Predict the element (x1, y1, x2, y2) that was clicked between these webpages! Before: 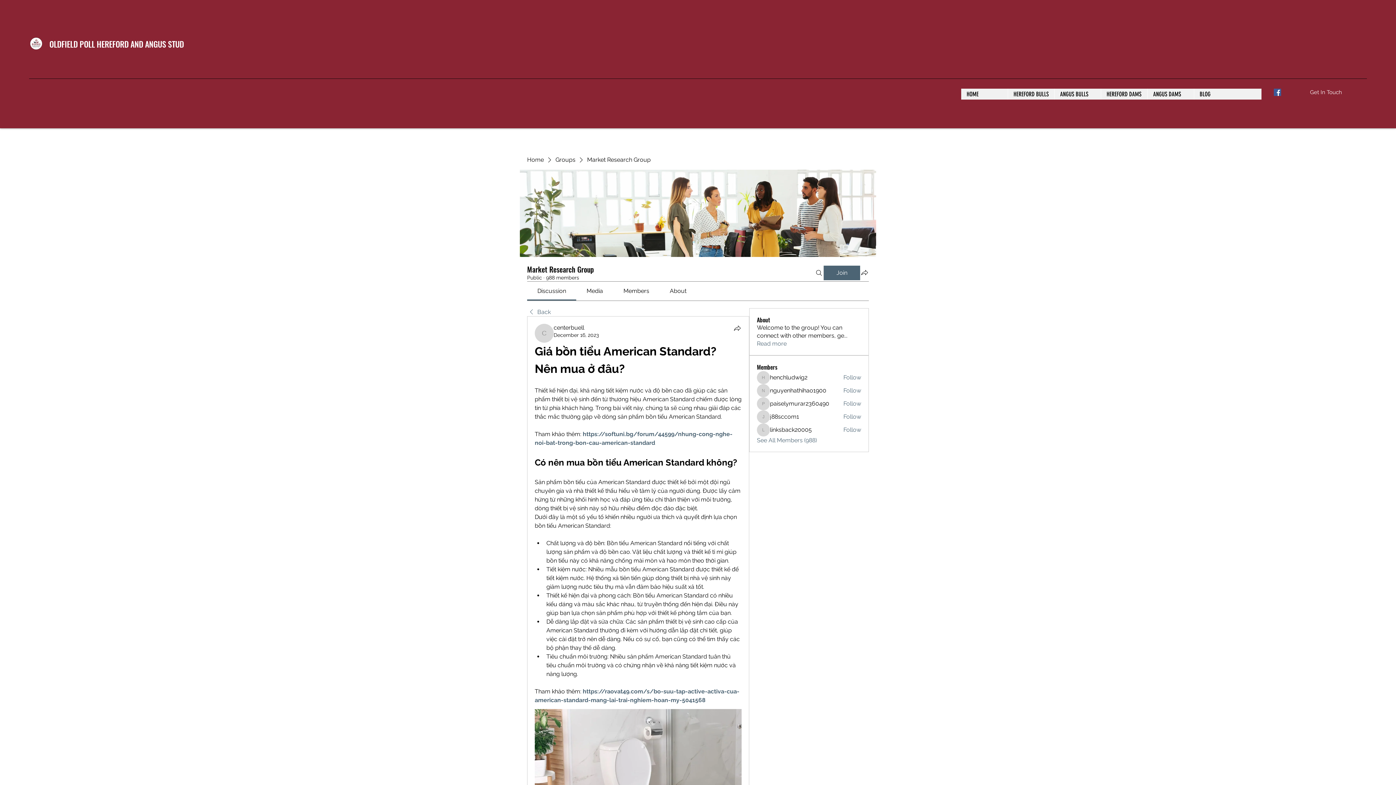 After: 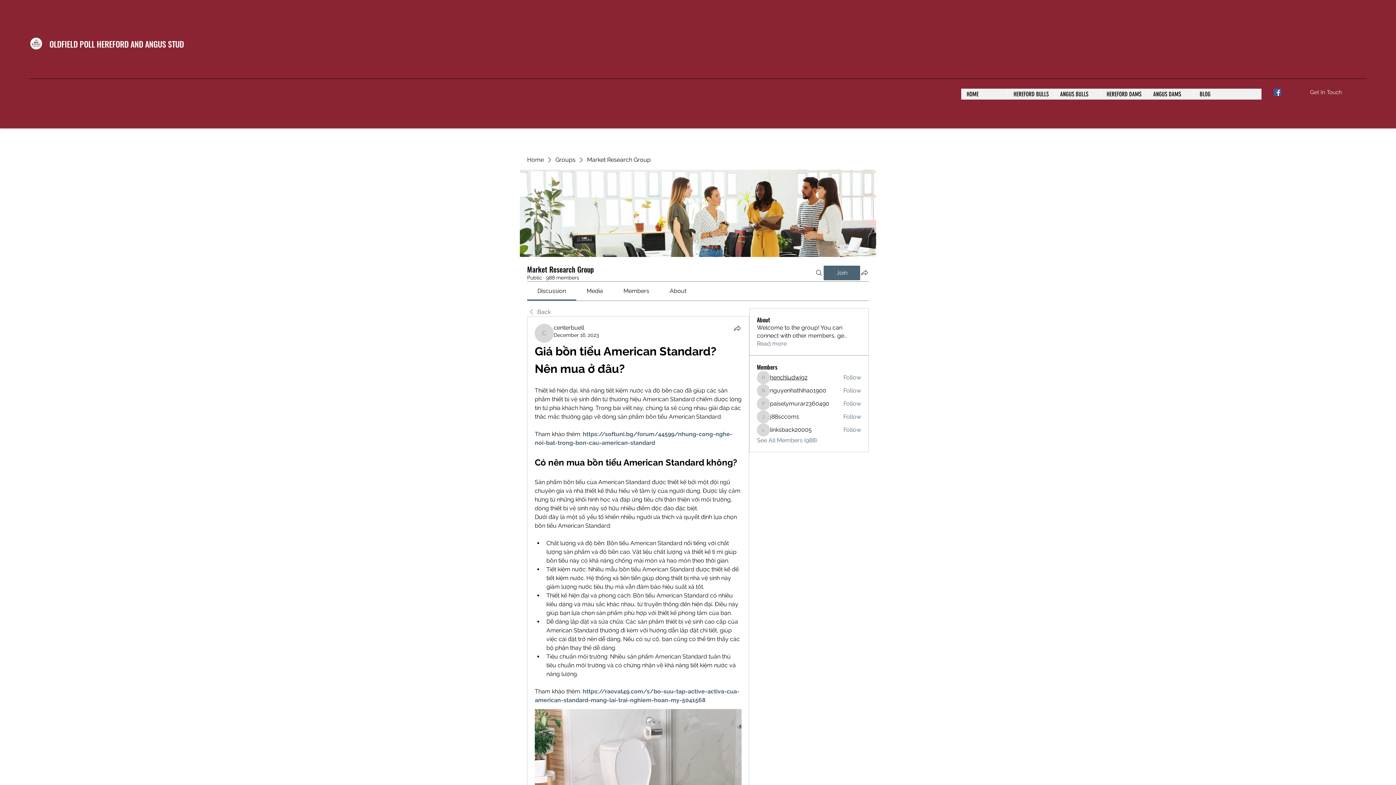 Action: label: henchludwig2 bbox: (770, 373, 807, 381)